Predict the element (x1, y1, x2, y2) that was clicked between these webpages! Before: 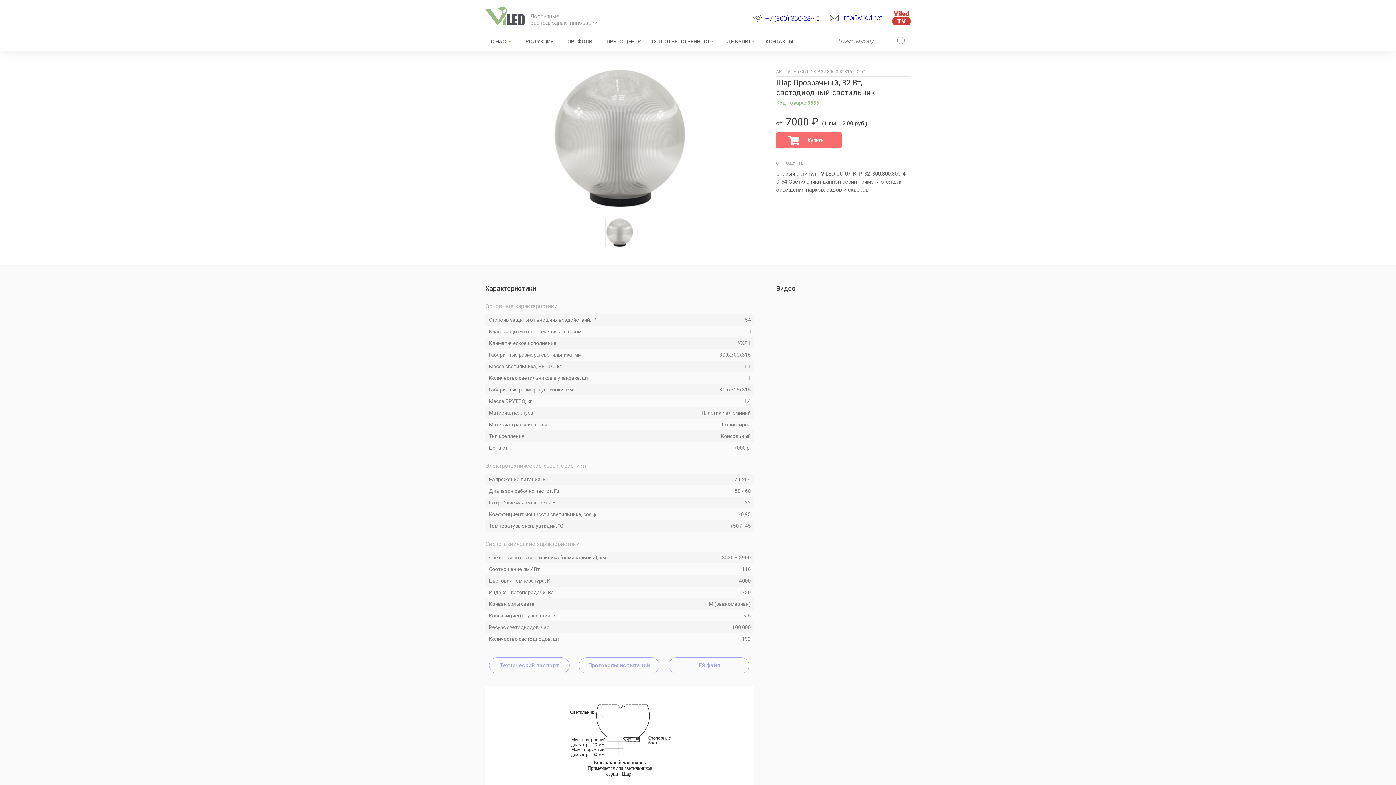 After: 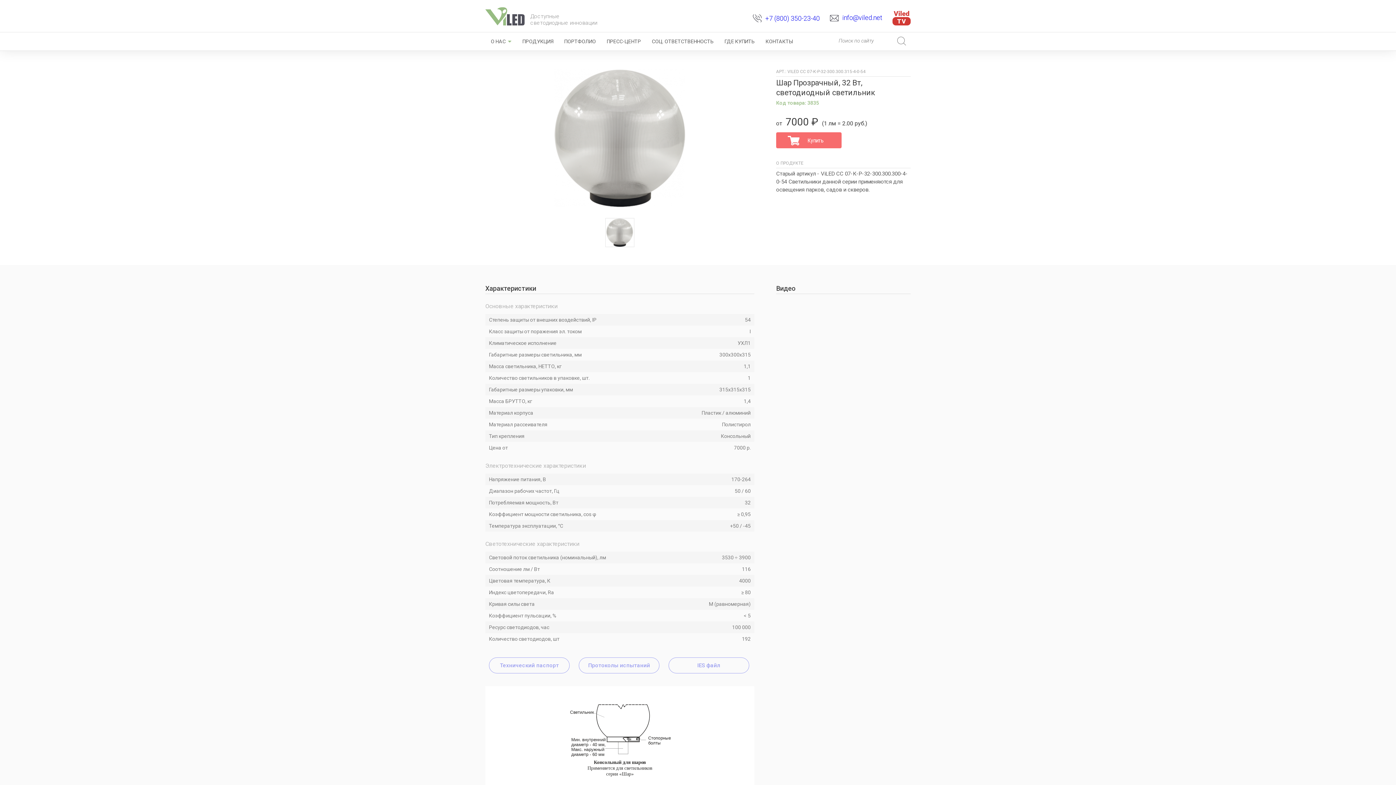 Action: label: +7 (800) 350-23-40 bbox: (753, 13, 828, 21)